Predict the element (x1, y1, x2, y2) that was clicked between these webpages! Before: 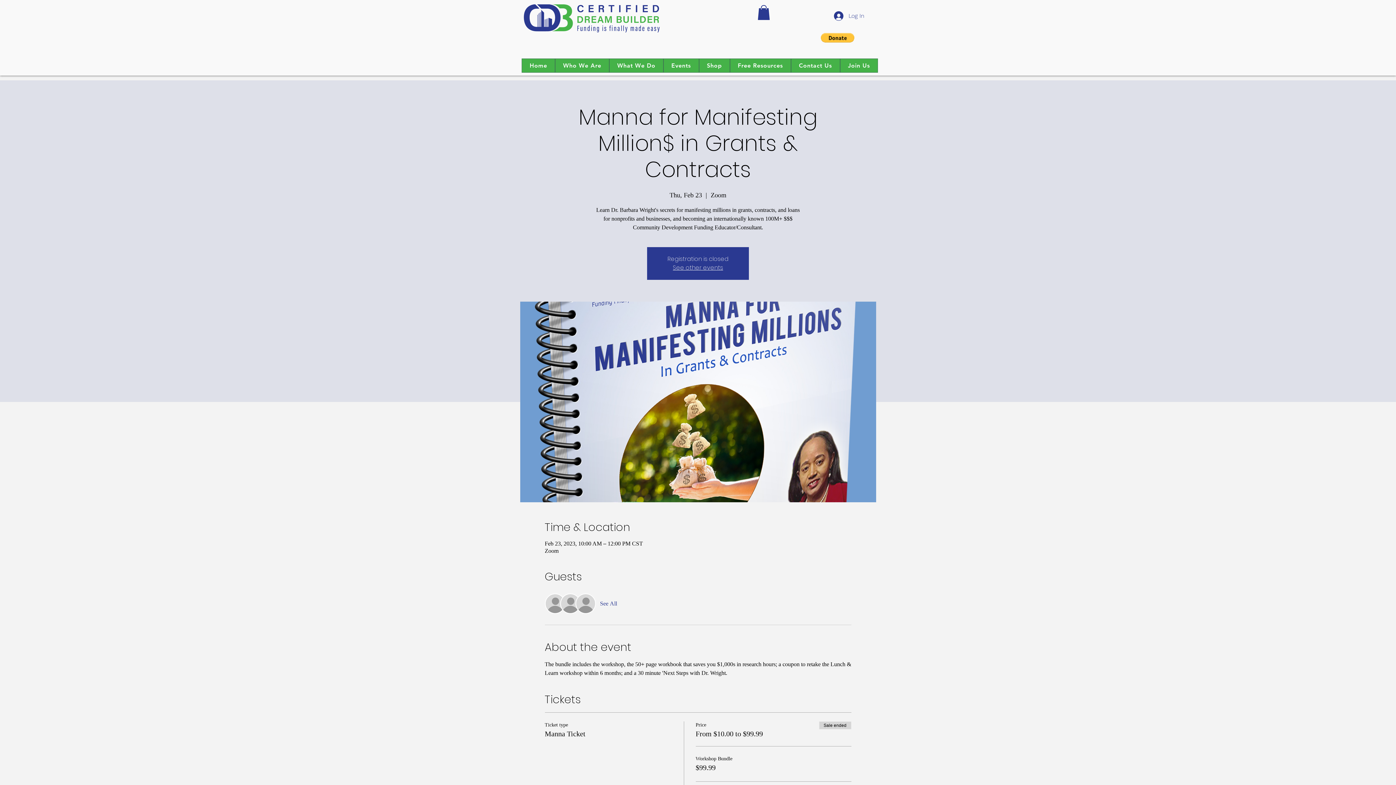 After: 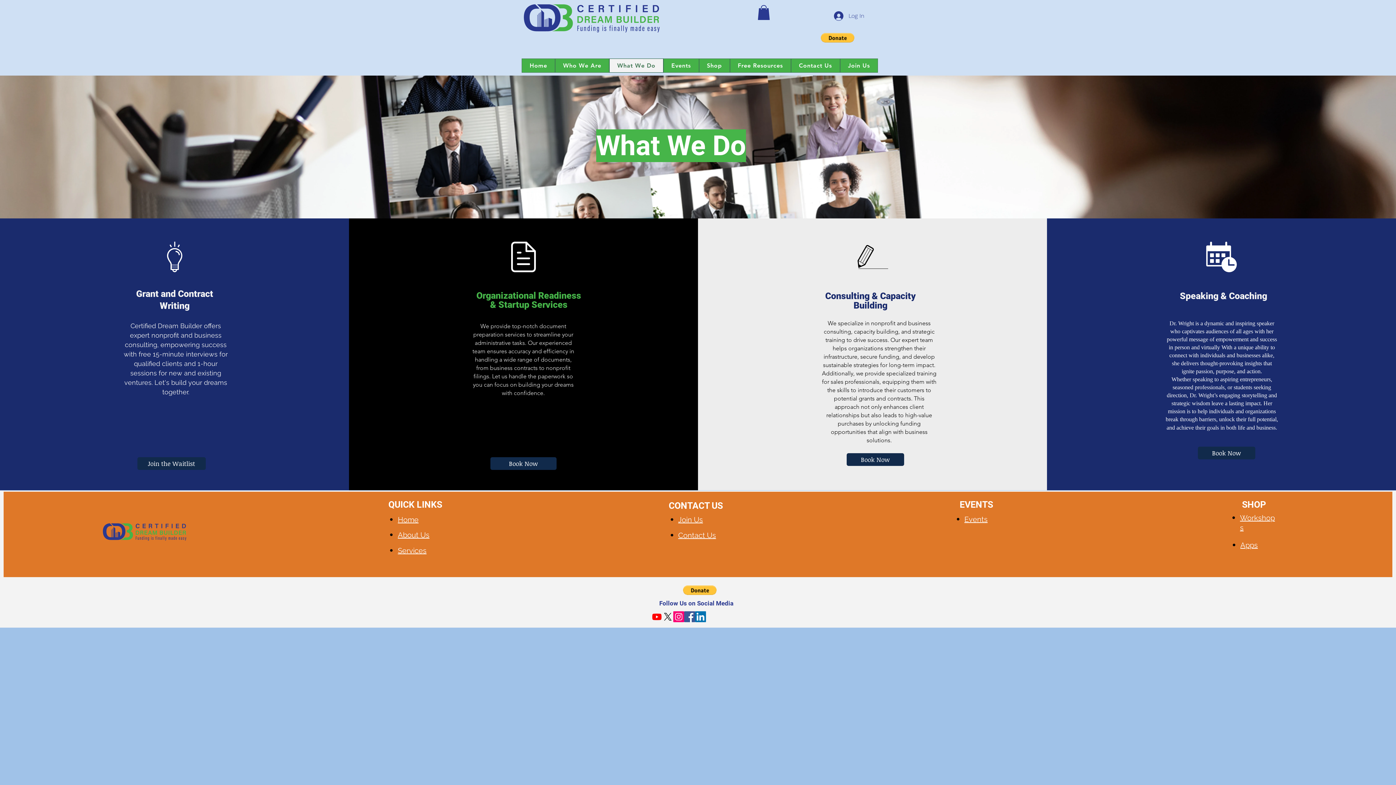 Action: bbox: (609, 58, 663, 72) label: What We Do